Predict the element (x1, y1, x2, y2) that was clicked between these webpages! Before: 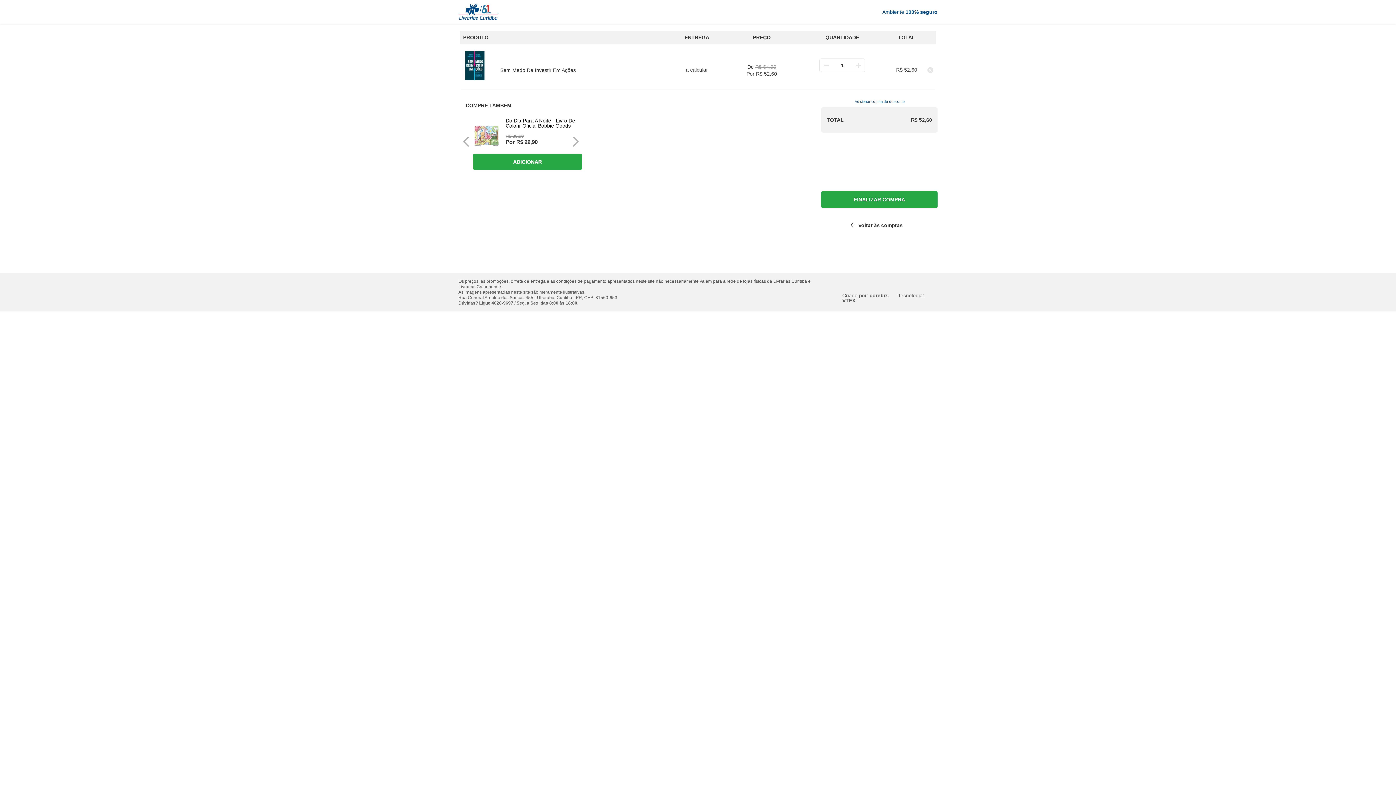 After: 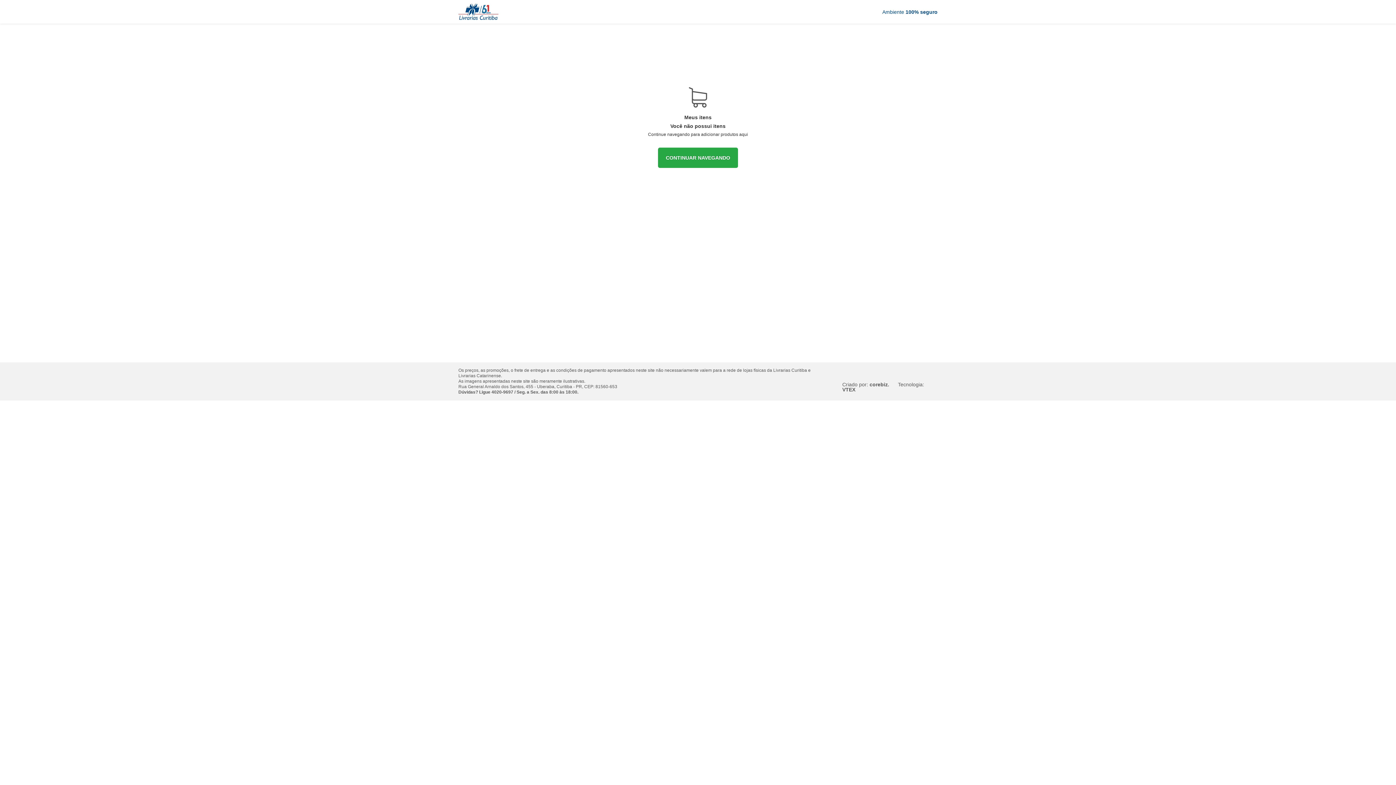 Action: bbox: (925, 51, 936, 88)